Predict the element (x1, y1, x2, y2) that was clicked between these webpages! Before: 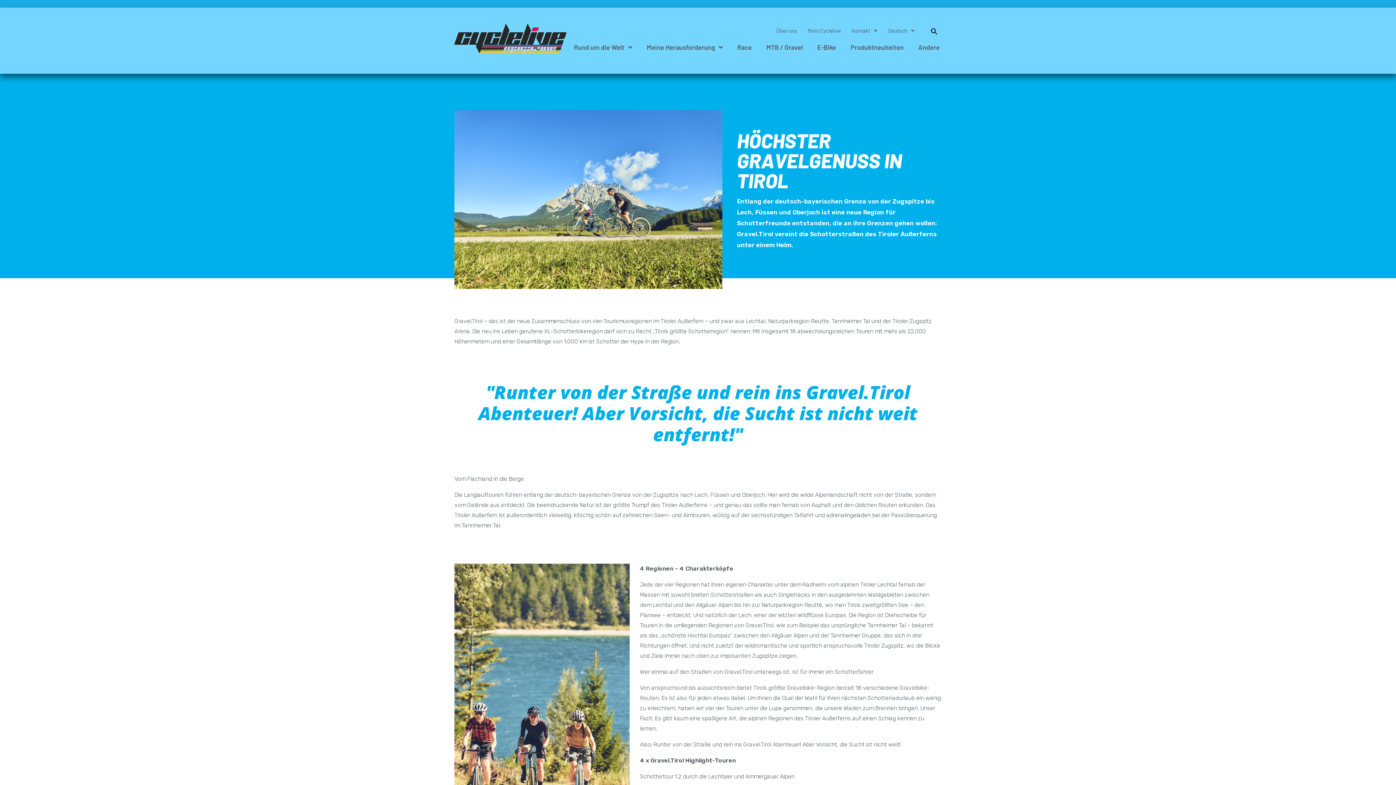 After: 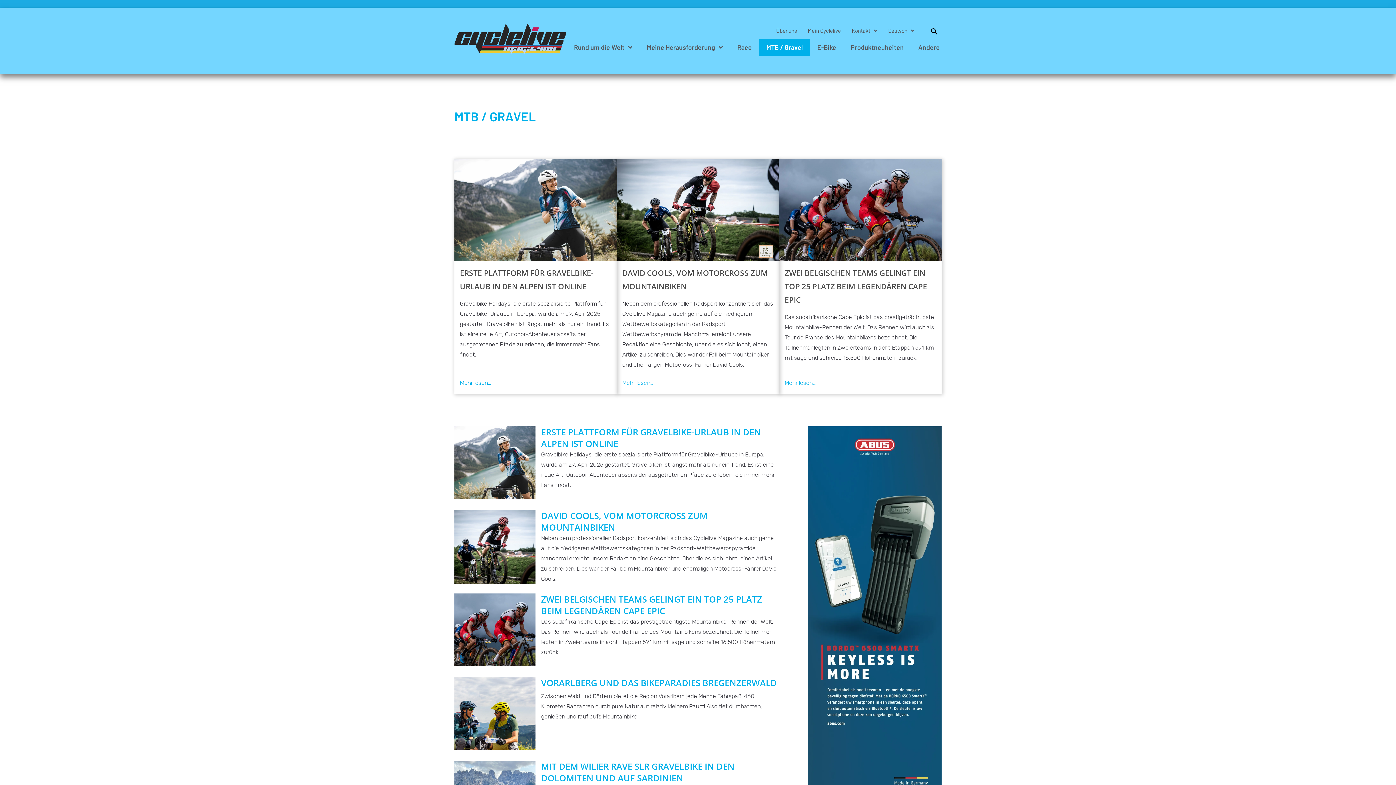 Action: bbox: (759, 38, 810, 55) label: MTB / Gravel